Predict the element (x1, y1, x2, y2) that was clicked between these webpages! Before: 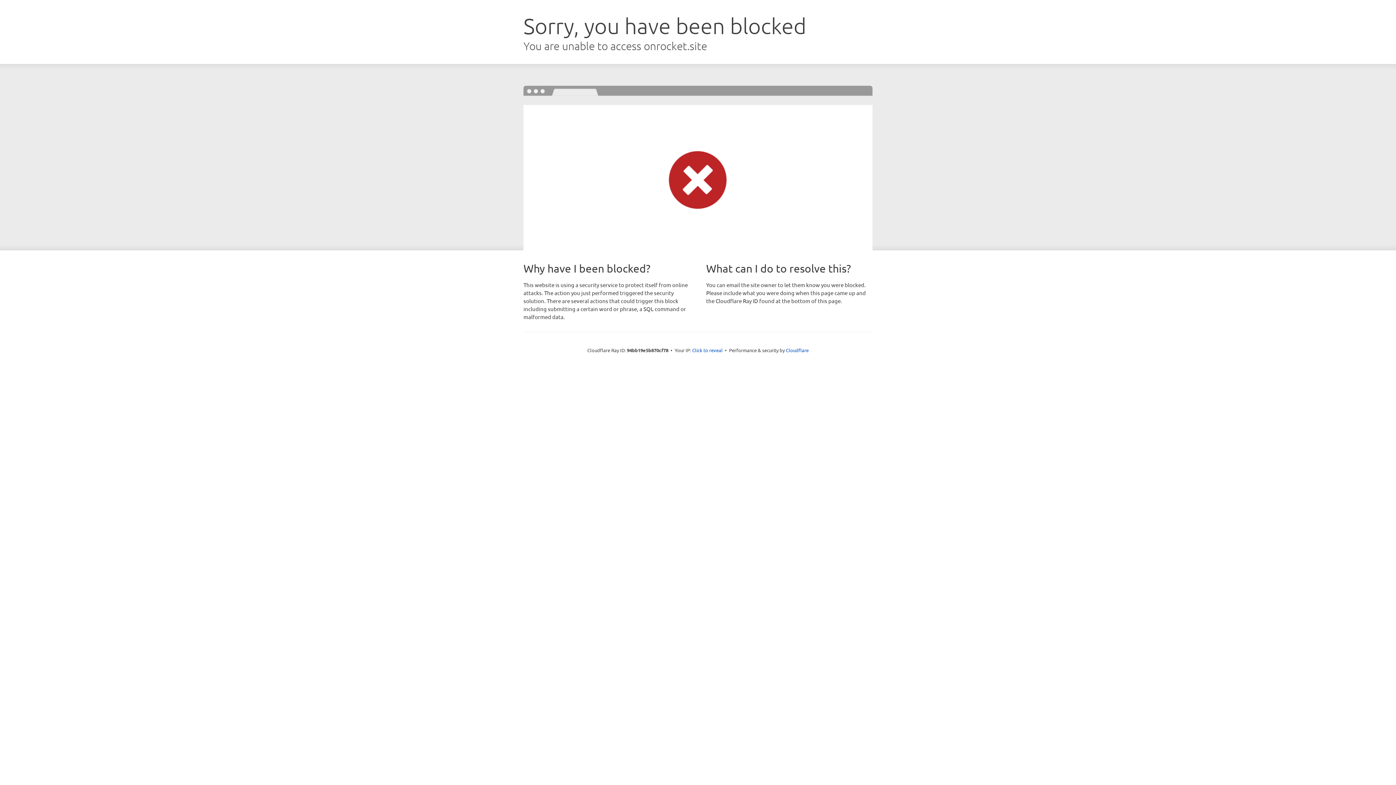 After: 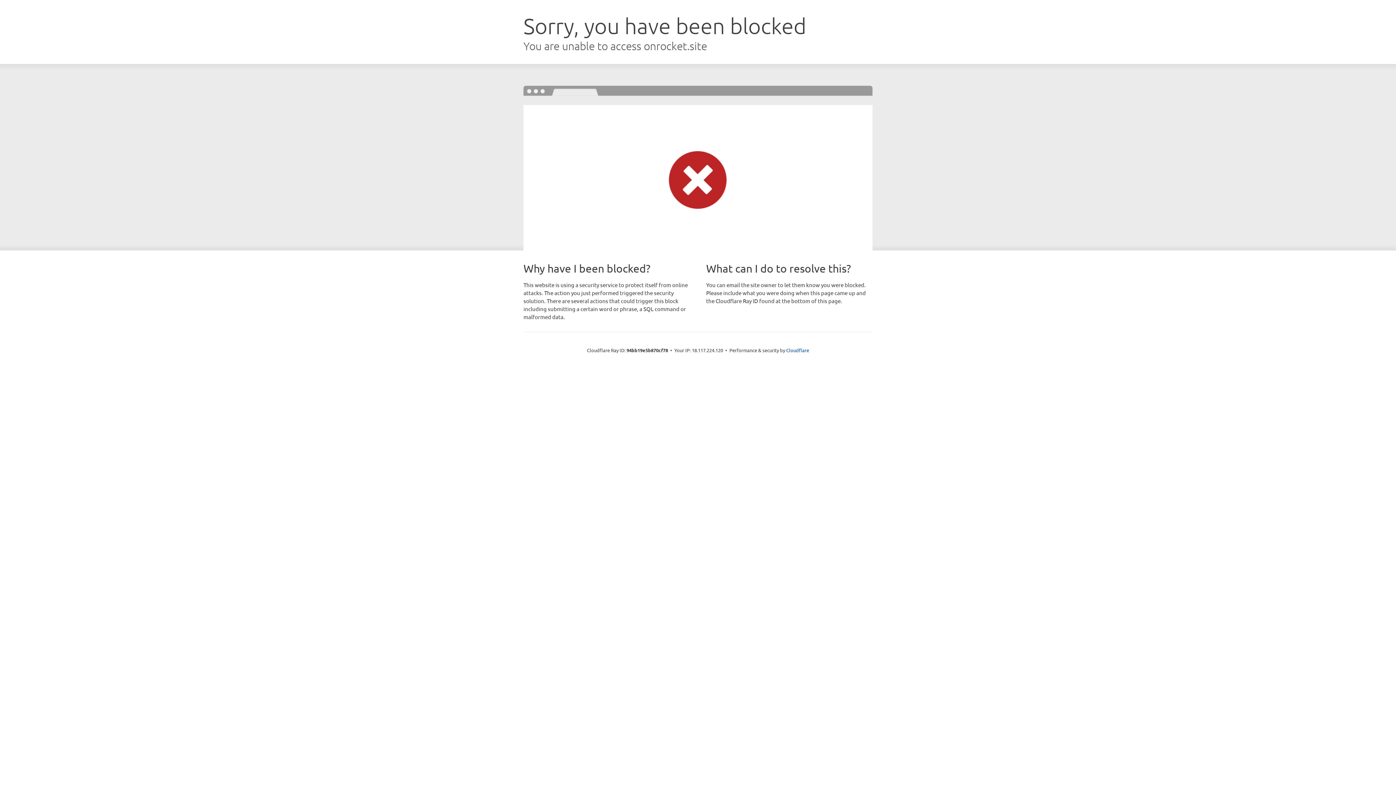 Action: label: Click to reveal bbox: (692, 346, 722, 353)